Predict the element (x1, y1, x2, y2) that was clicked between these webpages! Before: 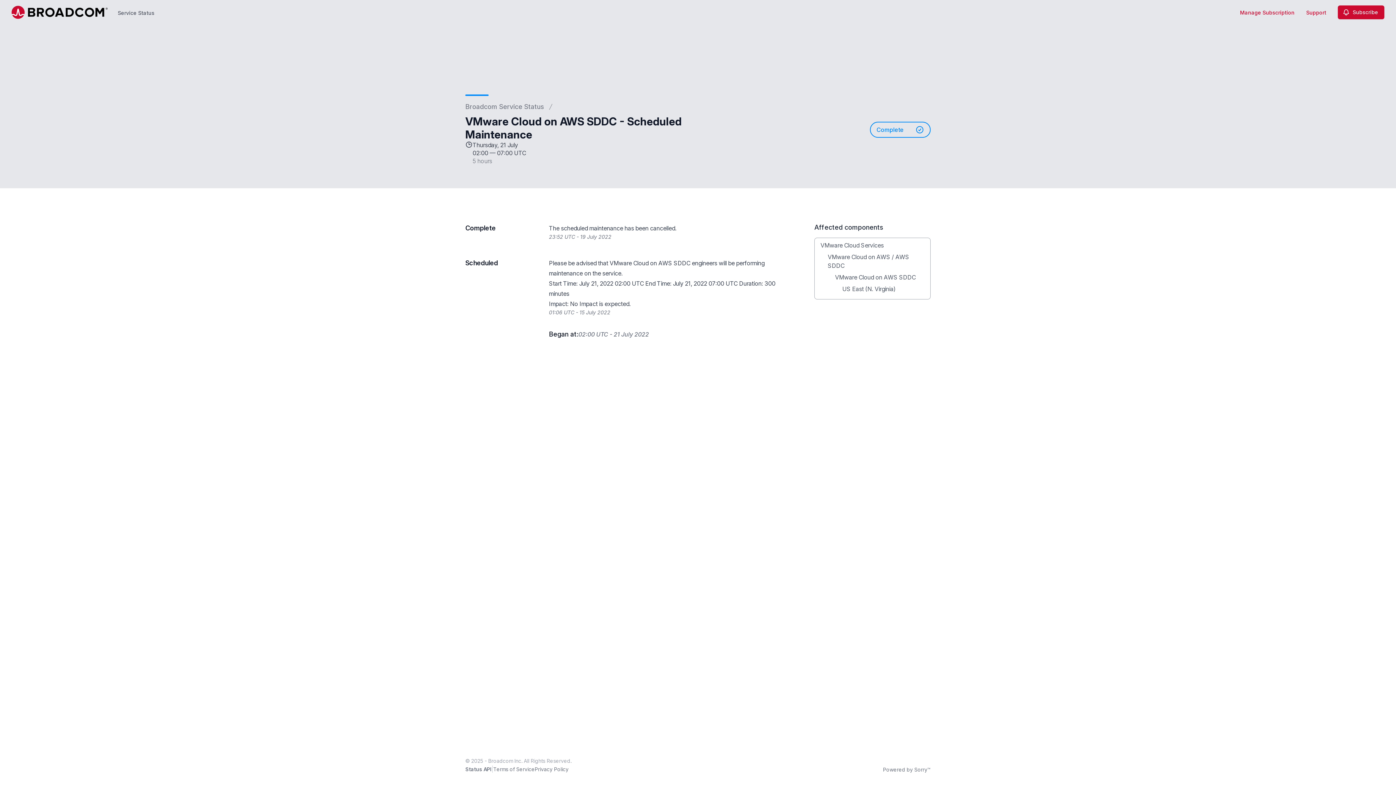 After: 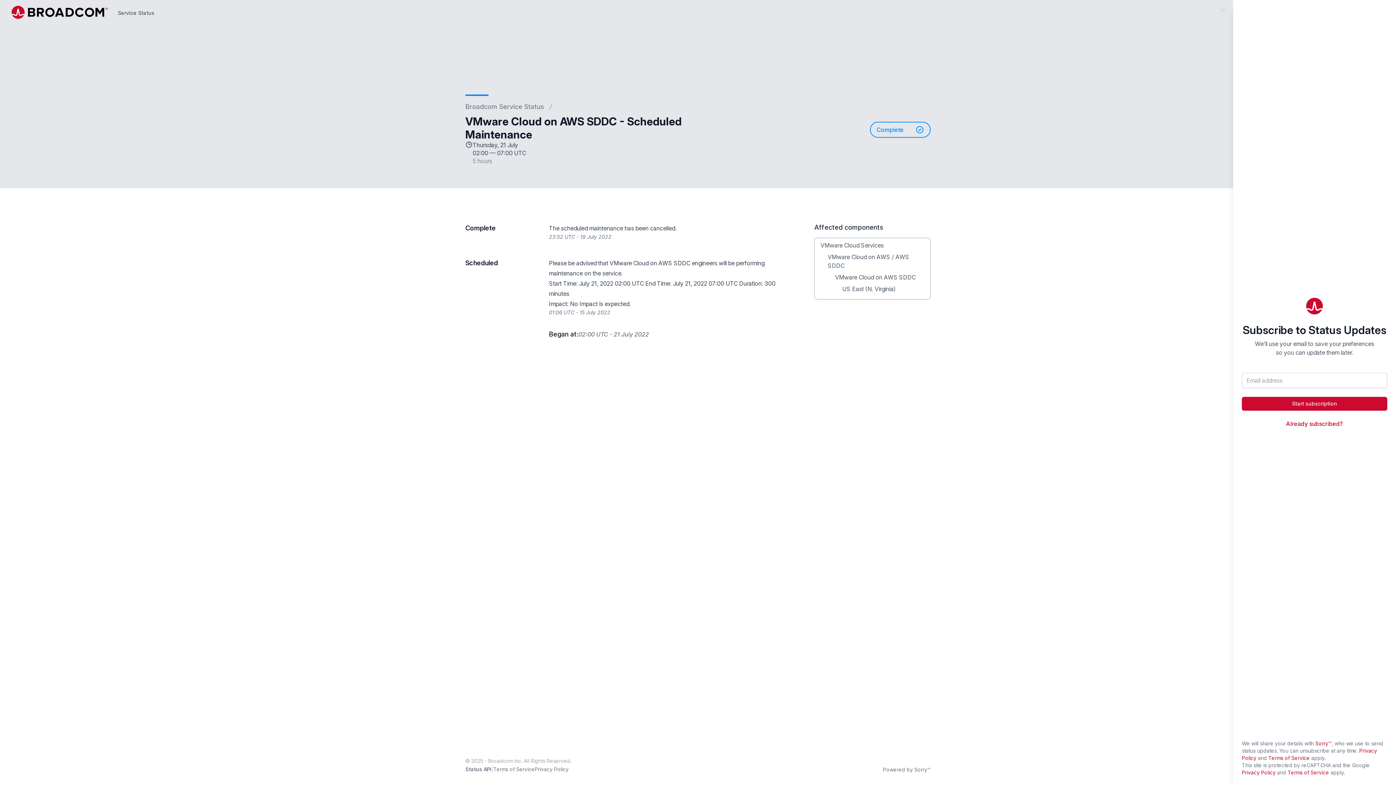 Action: label: Subscribe bbox: (1338, 5, 1384, 19)